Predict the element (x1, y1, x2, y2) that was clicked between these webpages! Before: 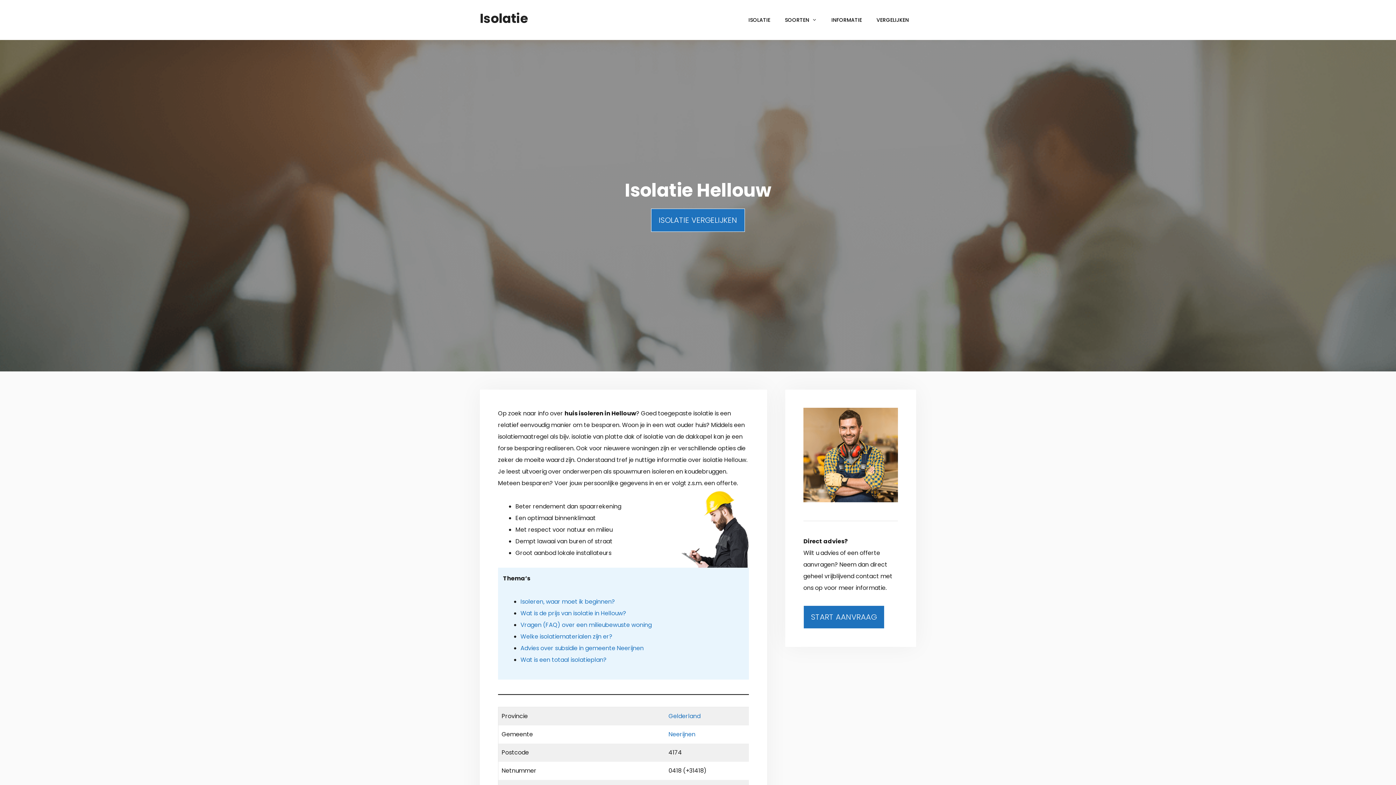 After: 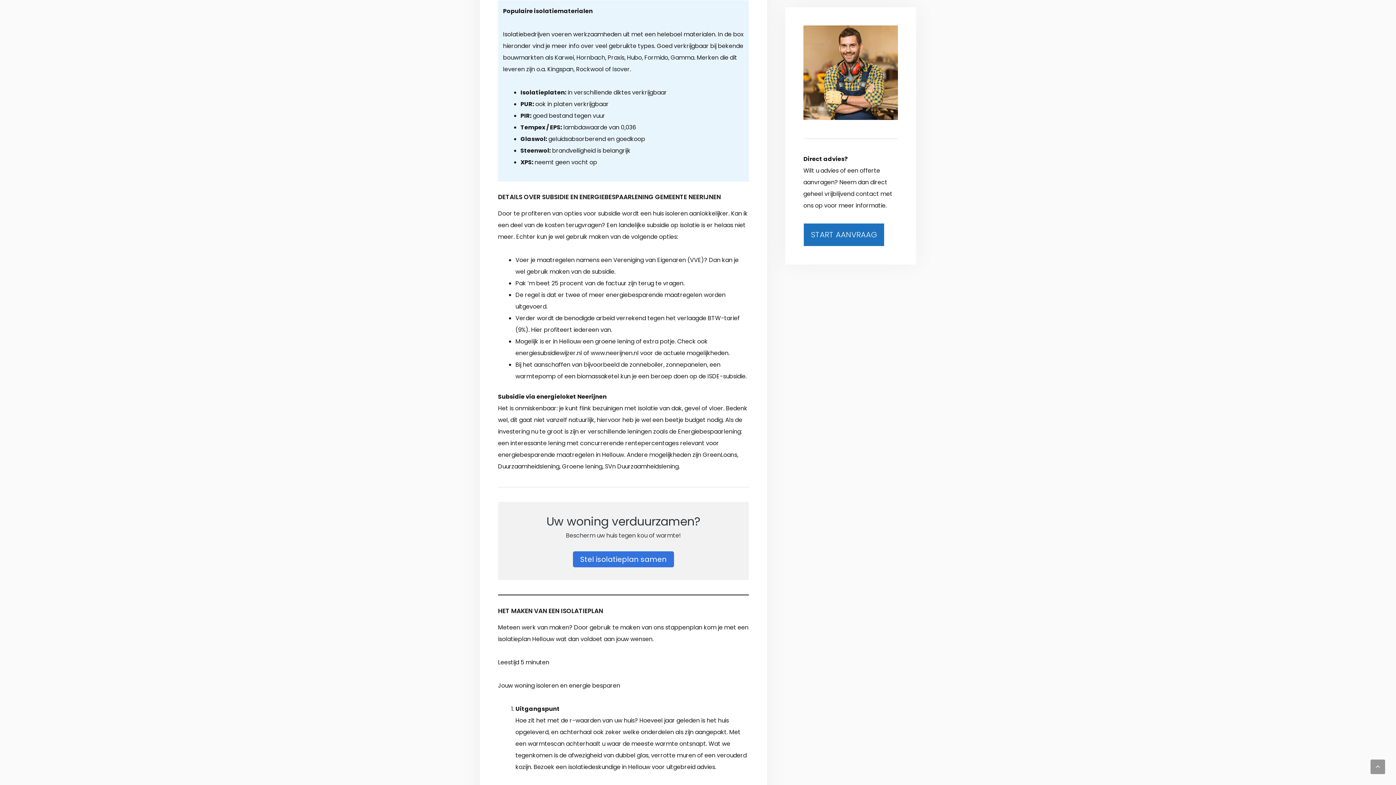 Action: bbox: (520, 632, 612, 641) label: Welke isolatiematerialen zijn er?